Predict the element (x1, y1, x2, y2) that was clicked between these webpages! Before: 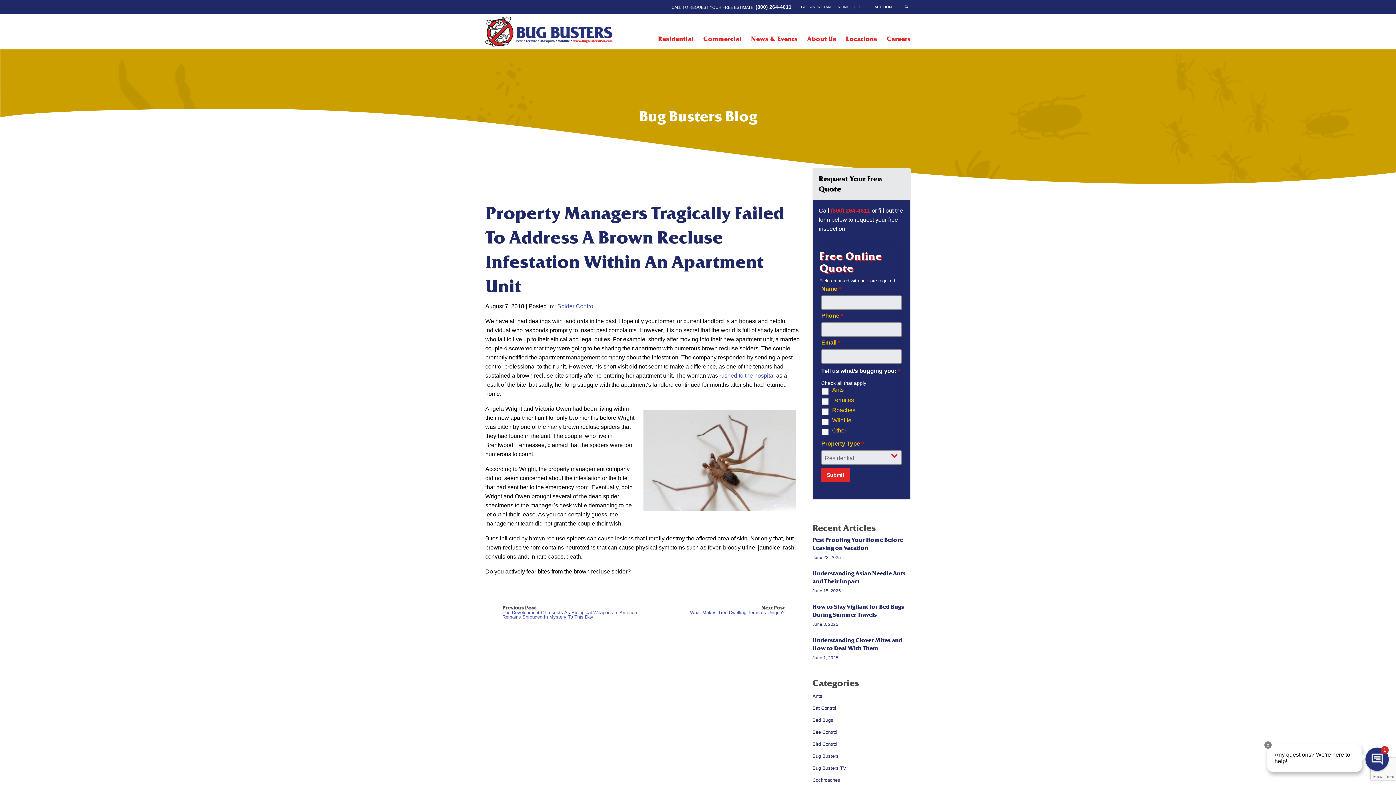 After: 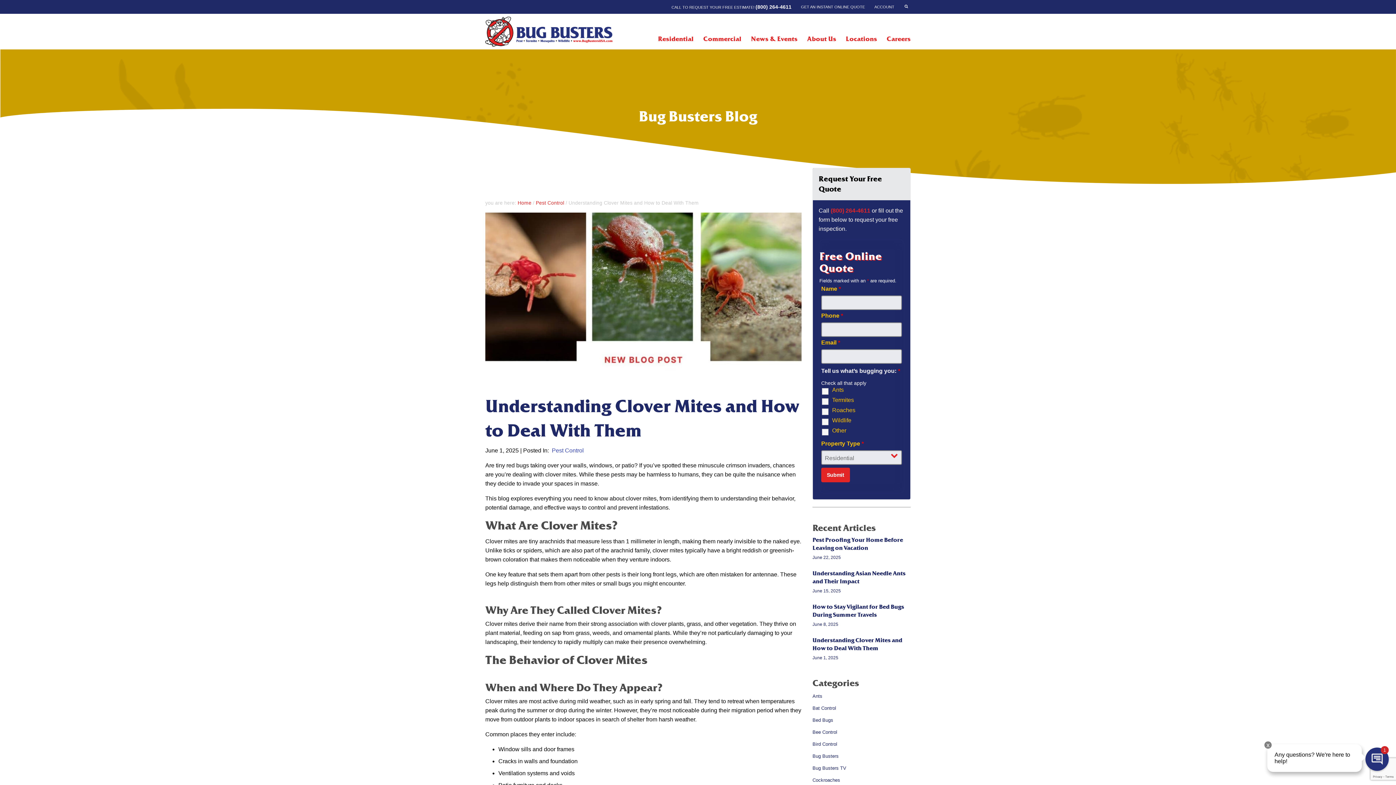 Action: bbox: (812, 636, 910, 662) label: Understanding Clover Mites and How to Deal With Them
June 1, 2025